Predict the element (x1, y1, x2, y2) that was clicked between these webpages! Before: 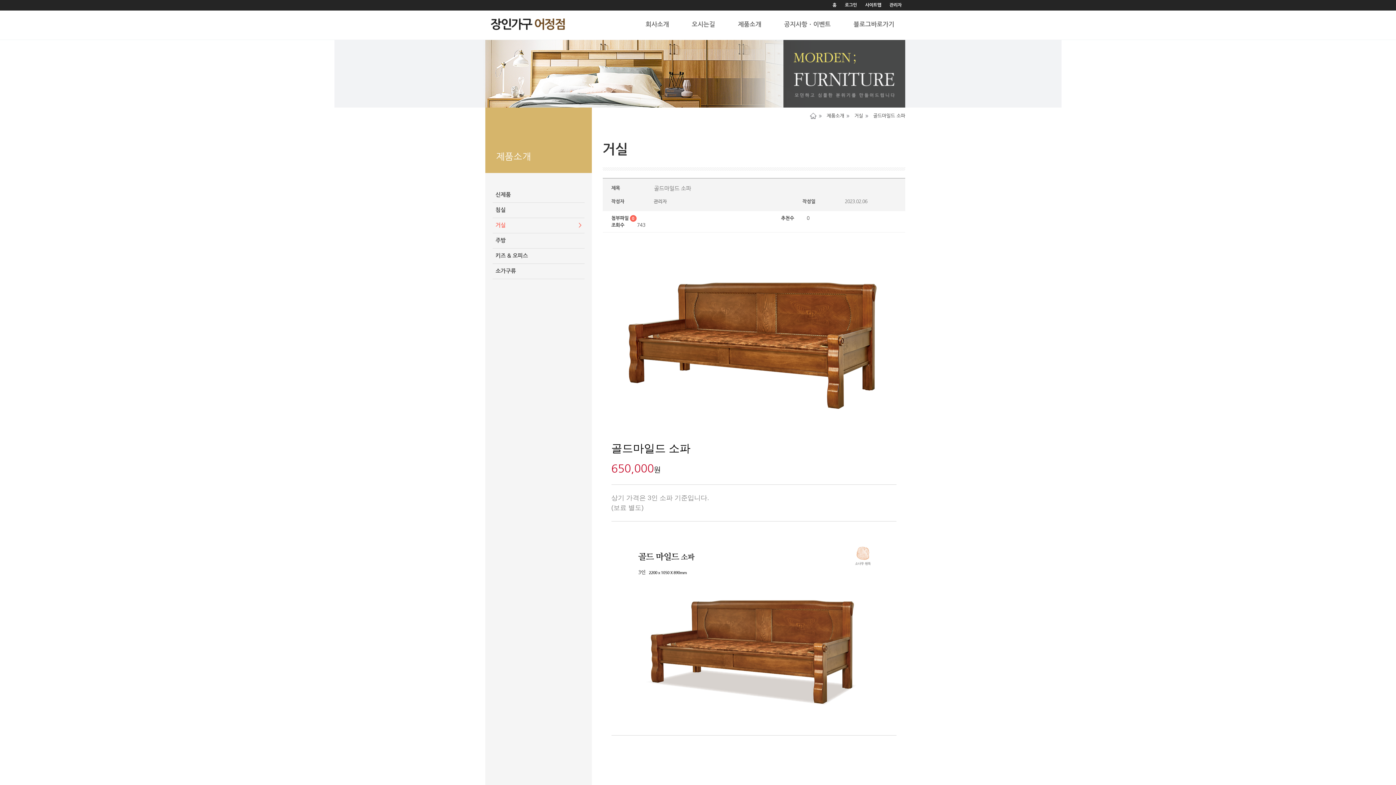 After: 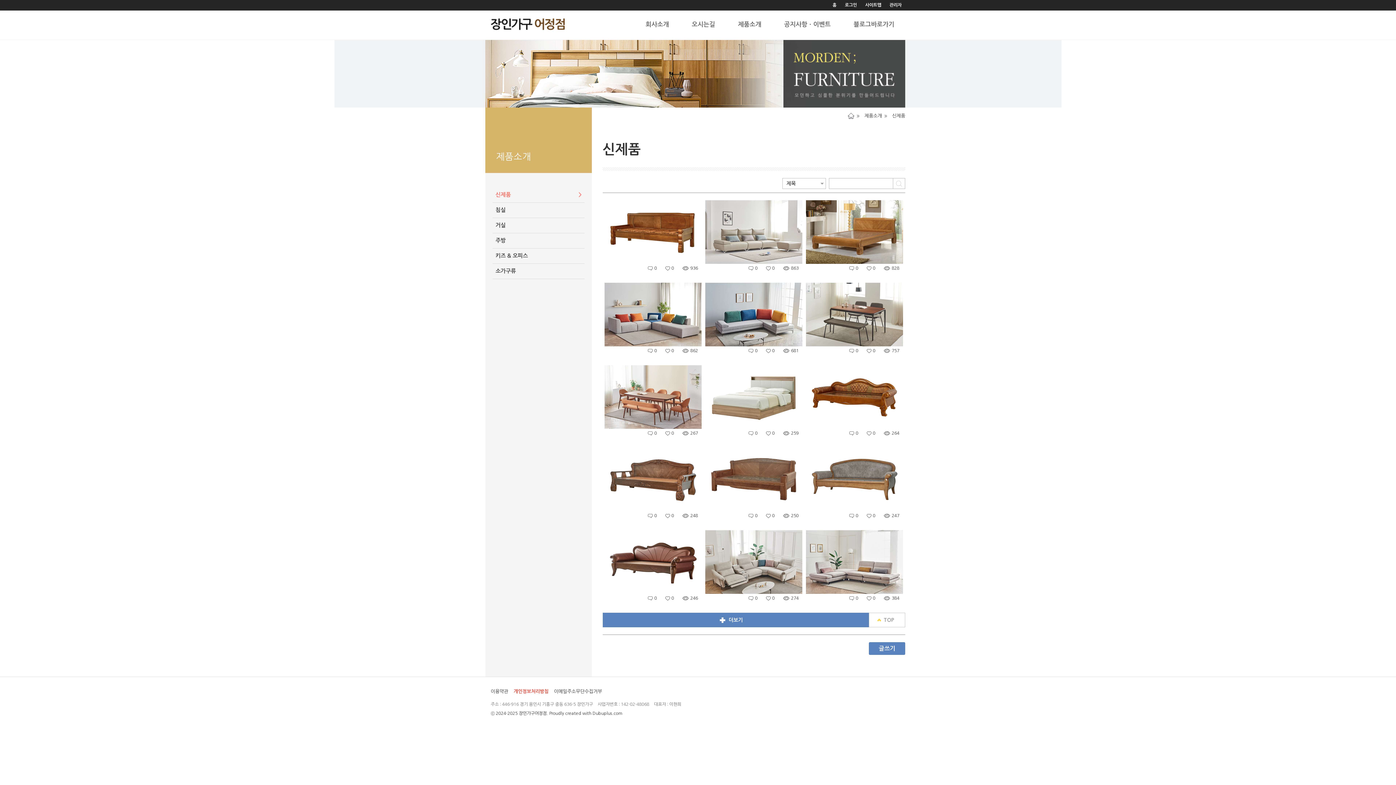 Action: label: 신제품 bbox: (495, 192, 510, 197)